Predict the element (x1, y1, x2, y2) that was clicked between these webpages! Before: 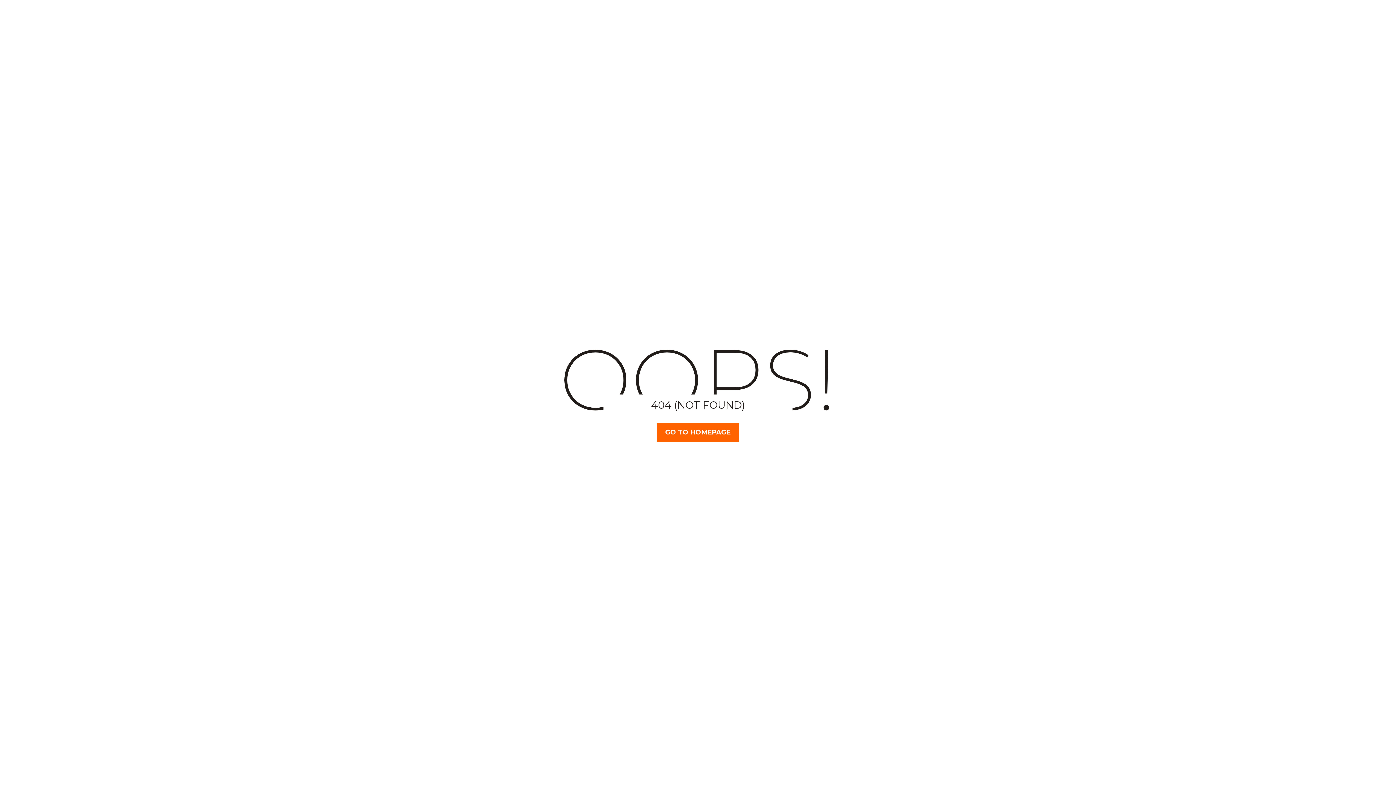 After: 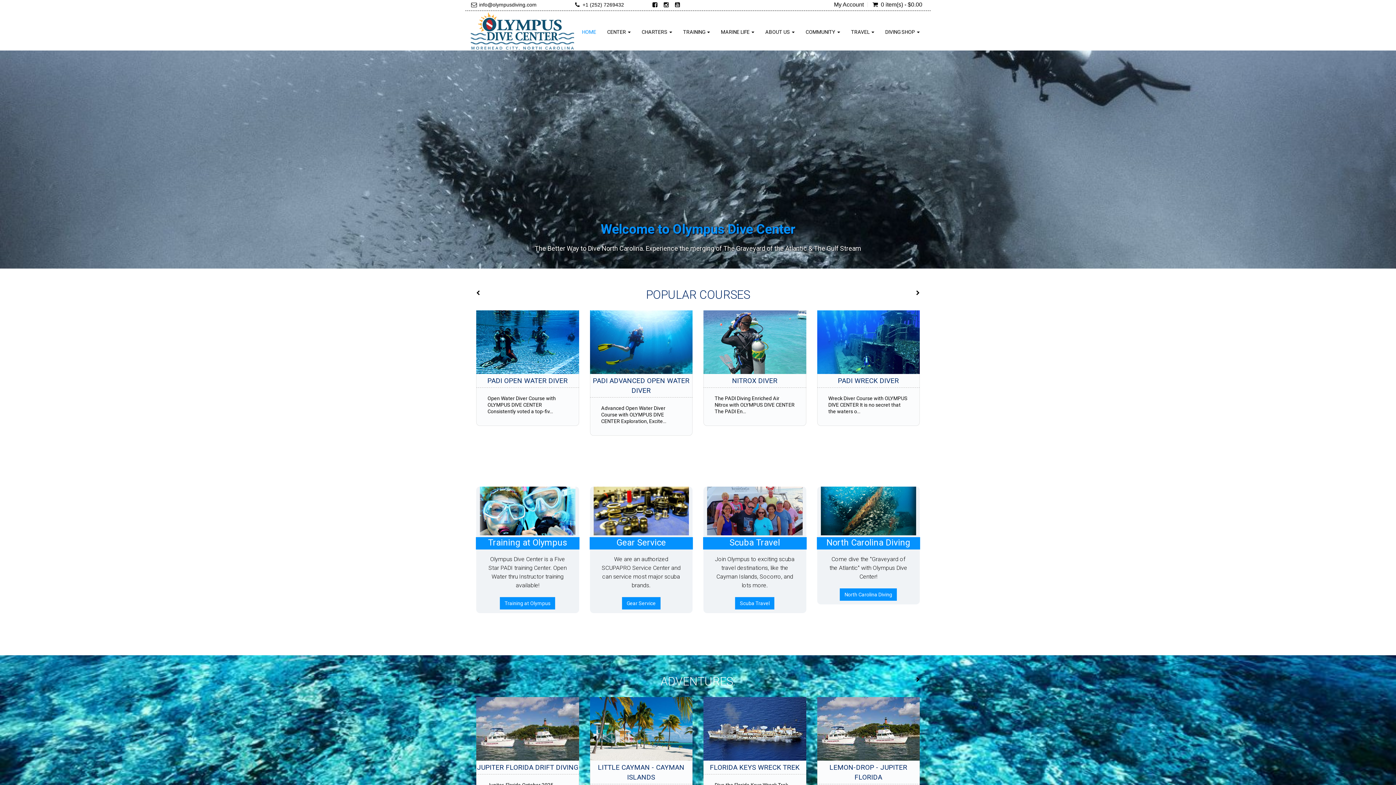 Action: label: GO TO HOMEPAGE bbox: (657, 423, 739, 442)